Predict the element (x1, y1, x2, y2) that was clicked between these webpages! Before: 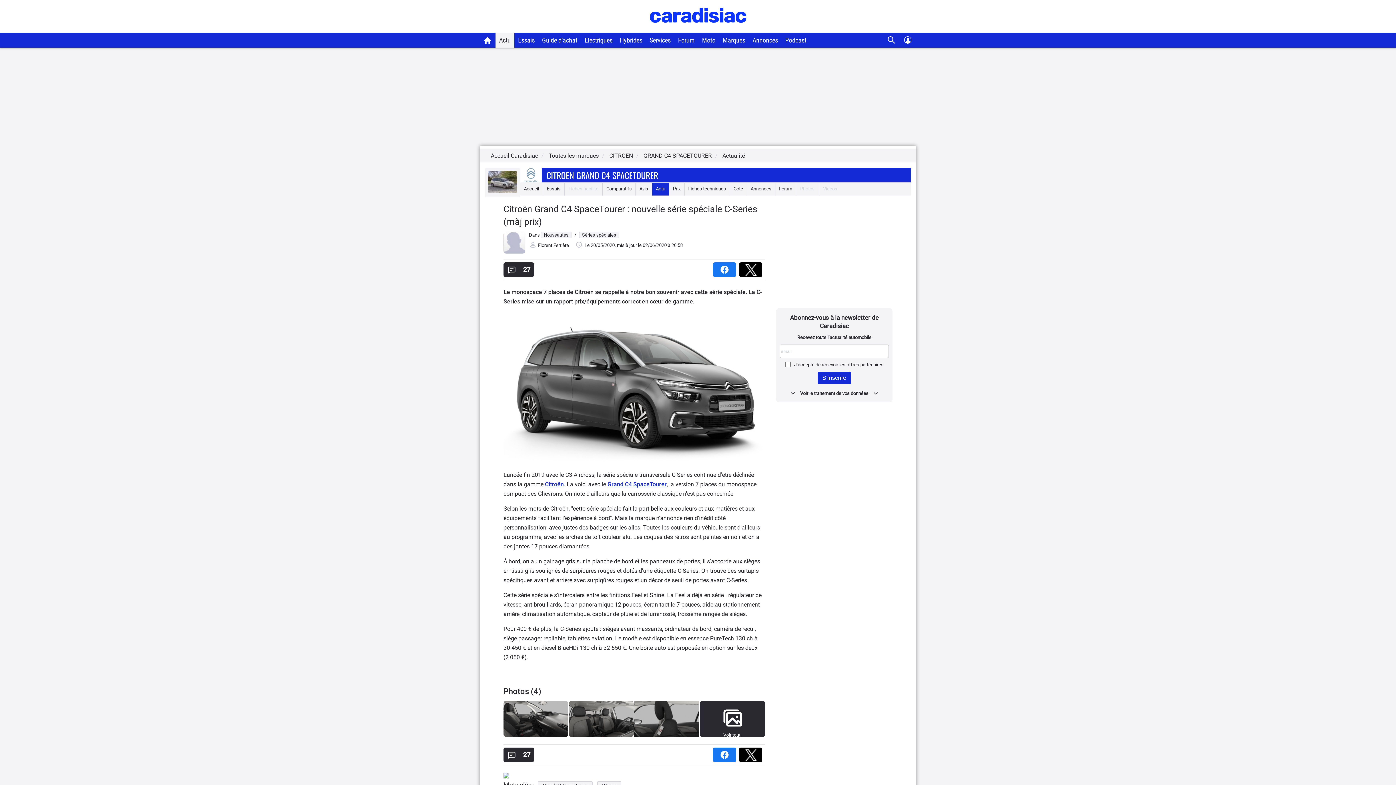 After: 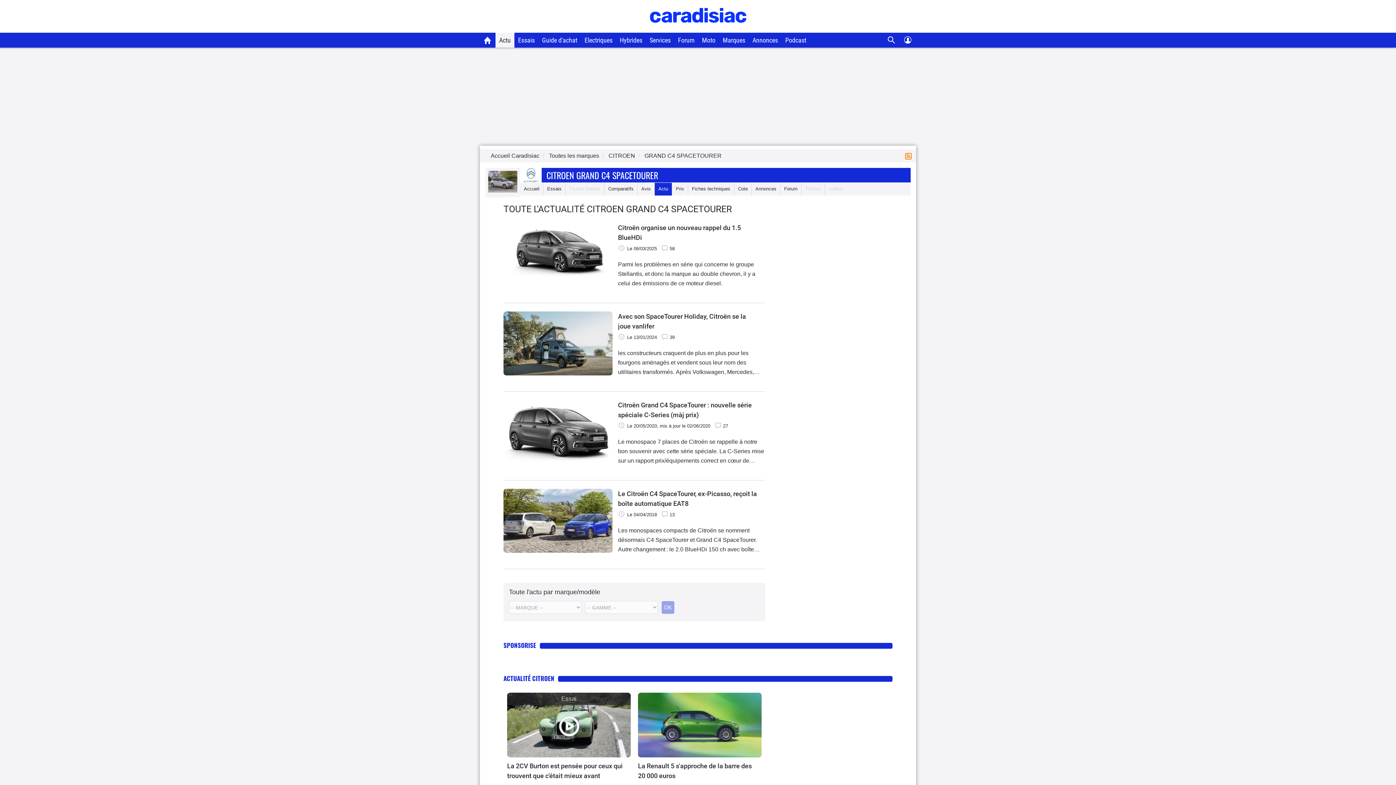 Action: label: Actualité bbox: (722, 152, 745, 159)